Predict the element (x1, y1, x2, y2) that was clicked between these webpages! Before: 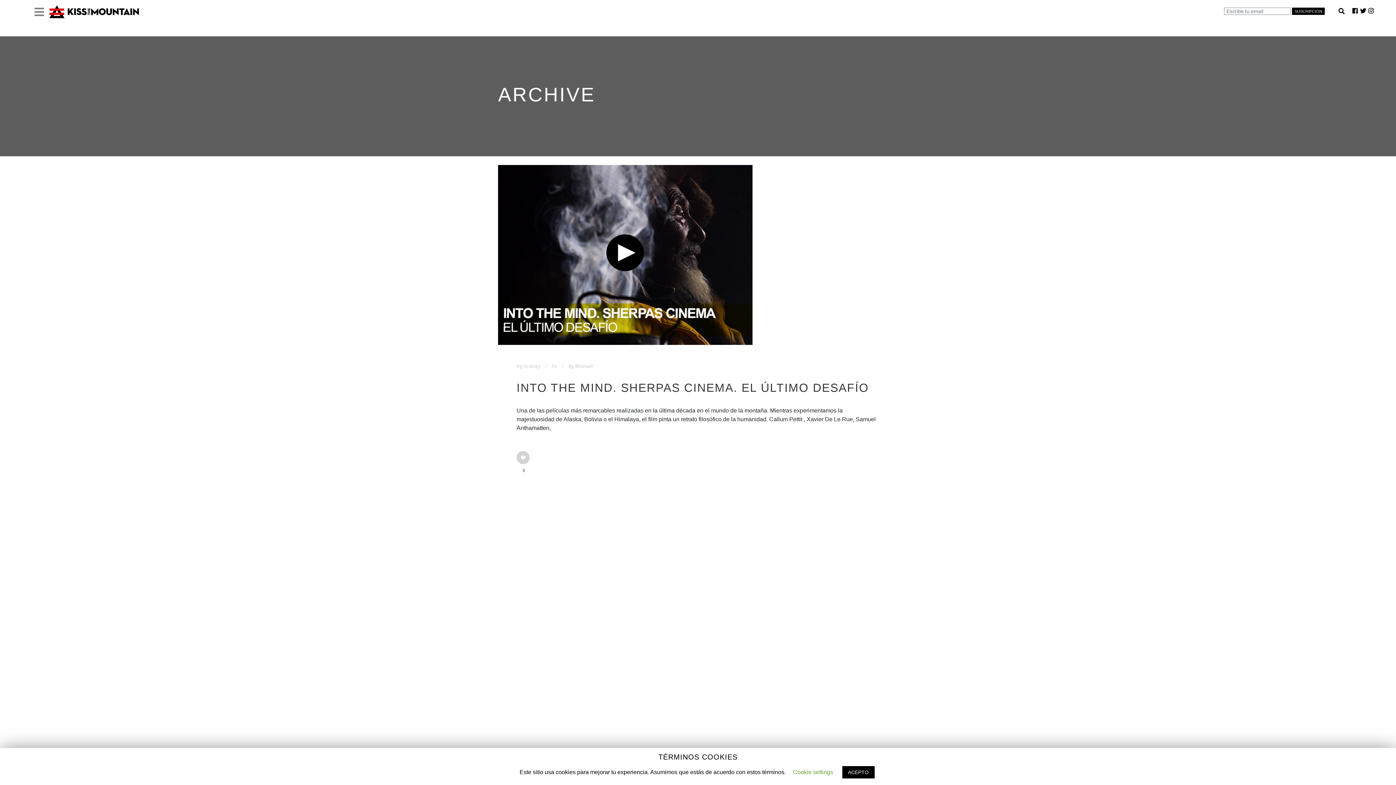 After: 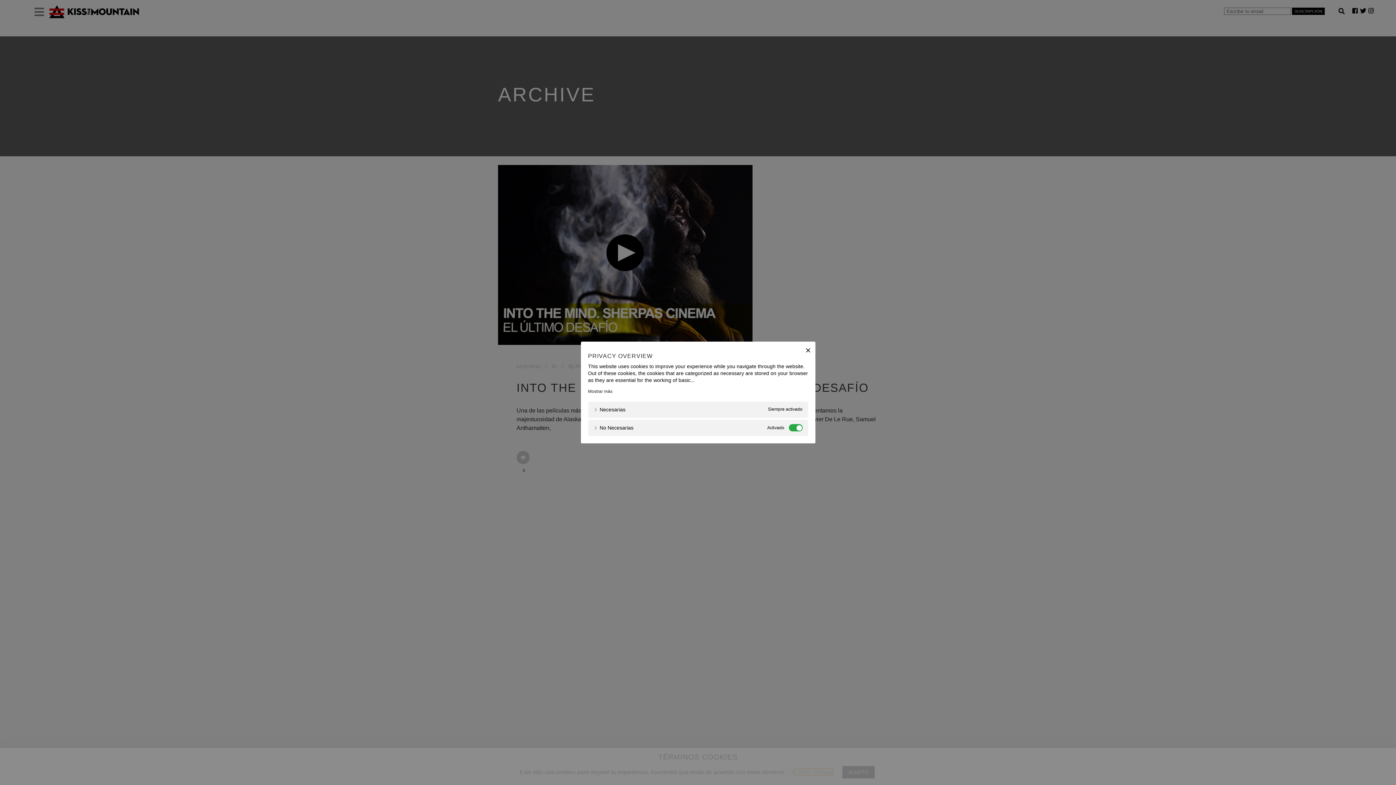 Action: bbox: (793, 769, 833, 775) label: Cookie settings